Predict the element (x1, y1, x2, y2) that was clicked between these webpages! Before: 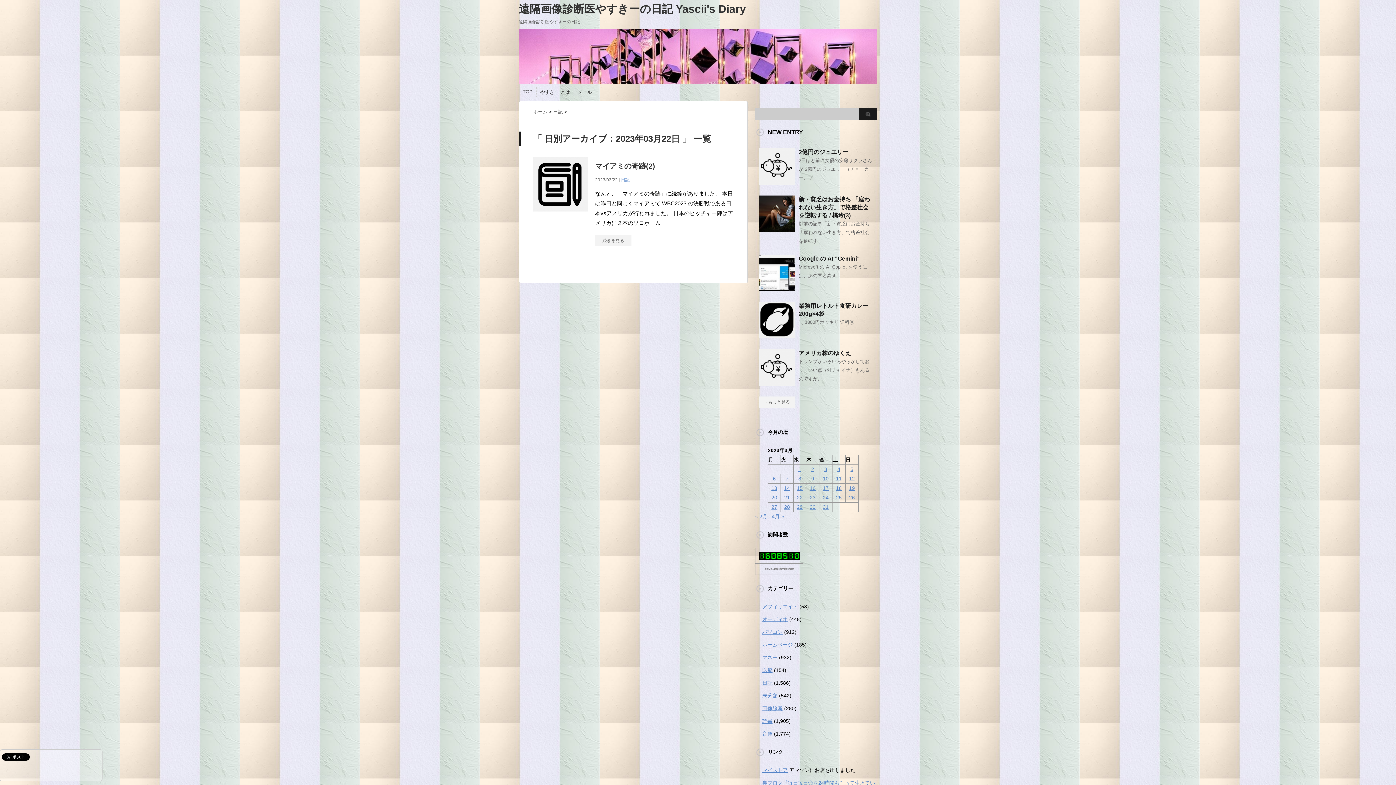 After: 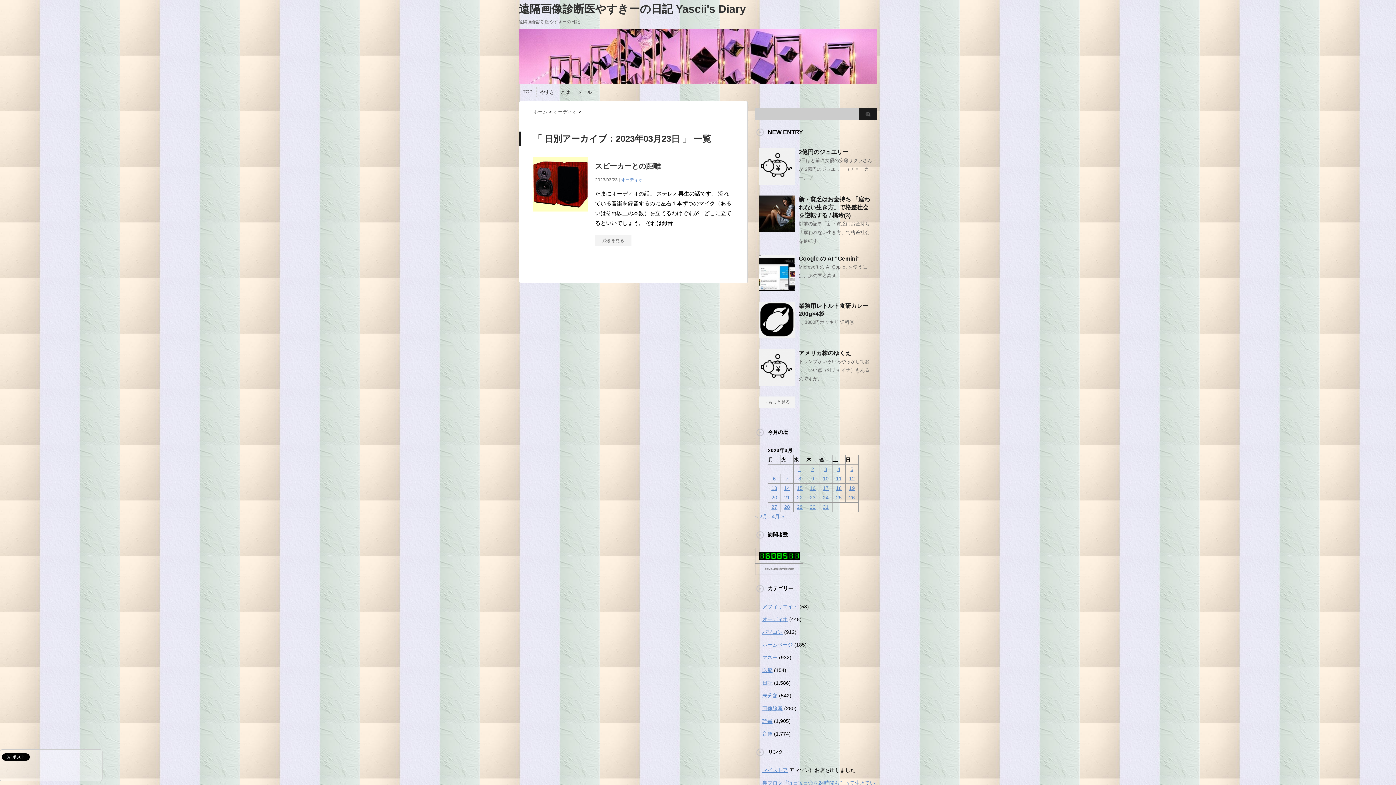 Action: label: 2023年3月23日 に投稿を公開 bbox: (810, 494, 815, 500)